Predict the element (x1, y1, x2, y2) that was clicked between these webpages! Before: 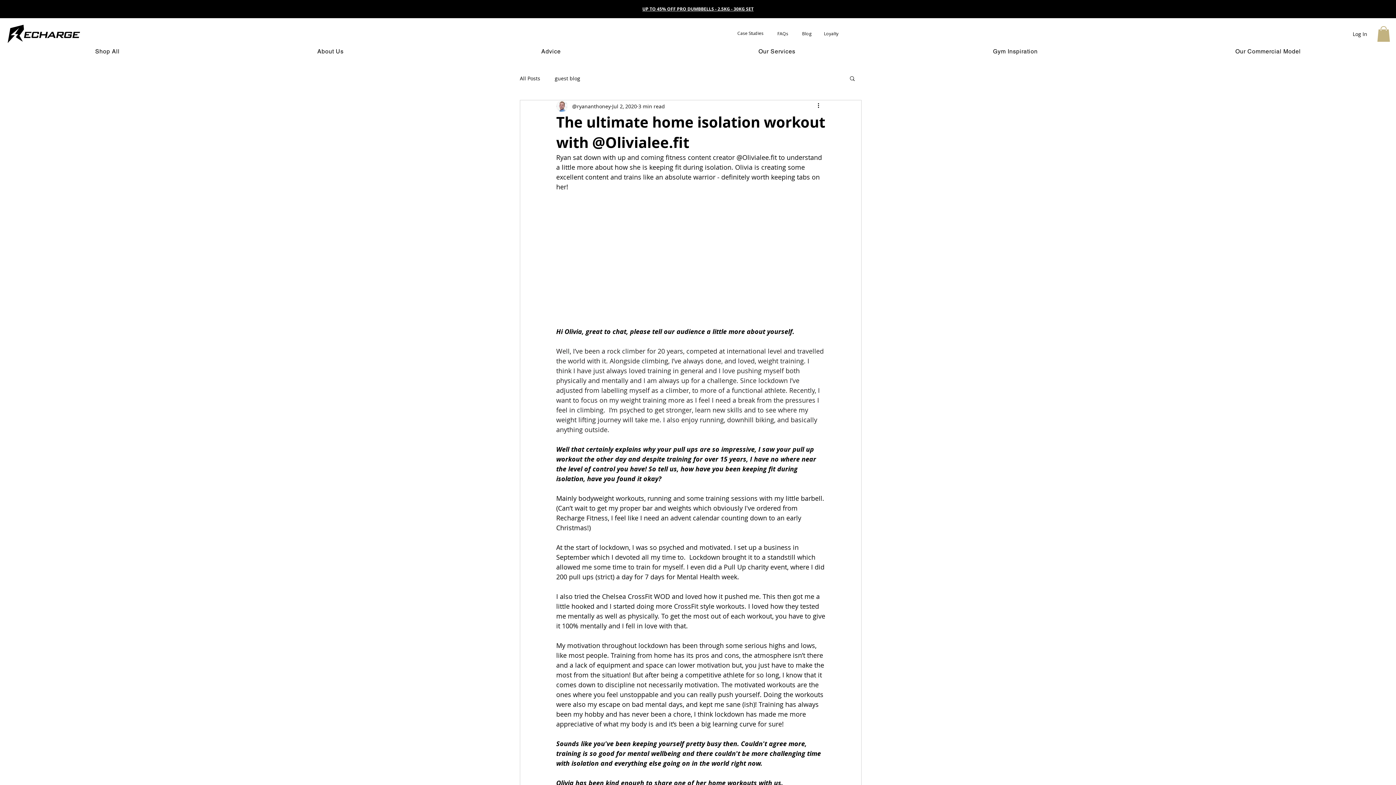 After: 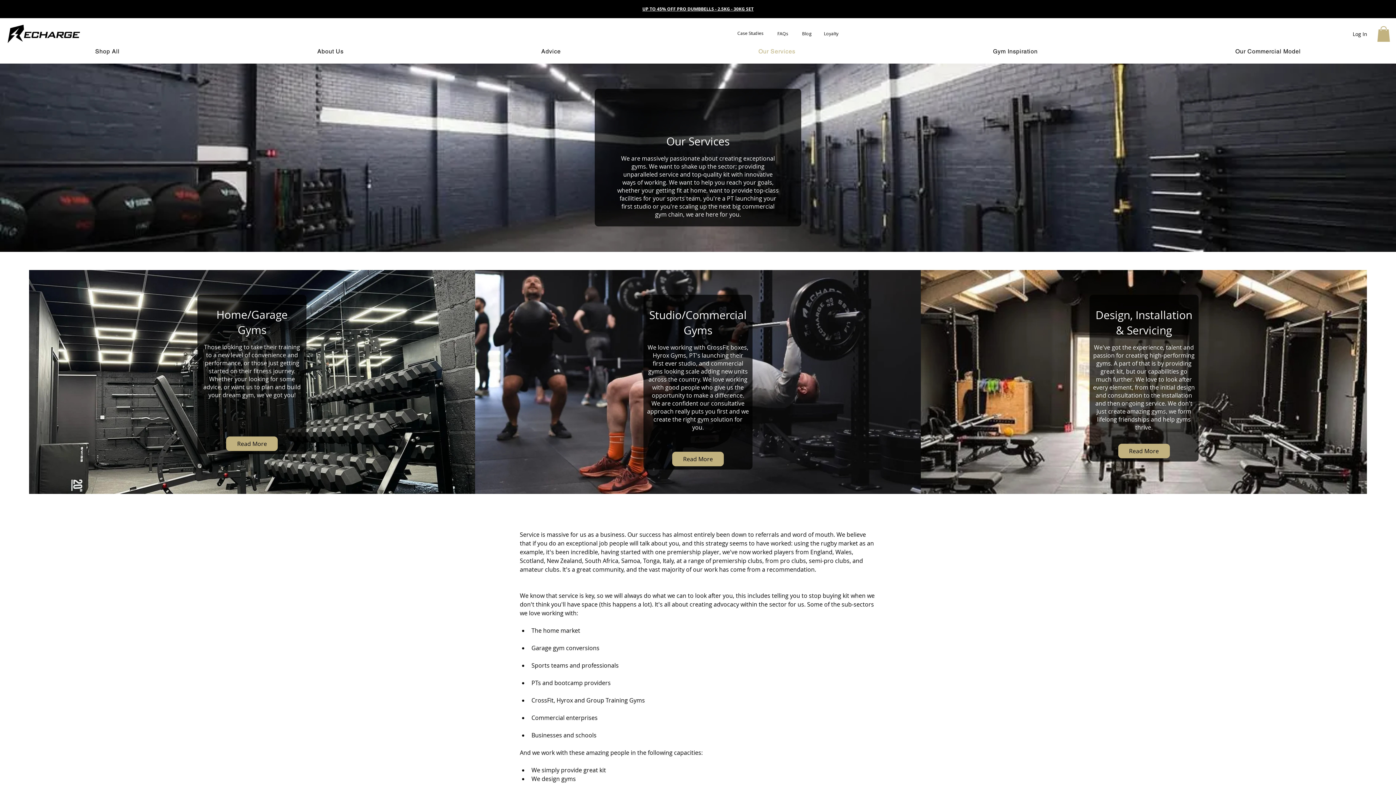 Action: label: Our Services bbox: (663, 45, 890, 57)